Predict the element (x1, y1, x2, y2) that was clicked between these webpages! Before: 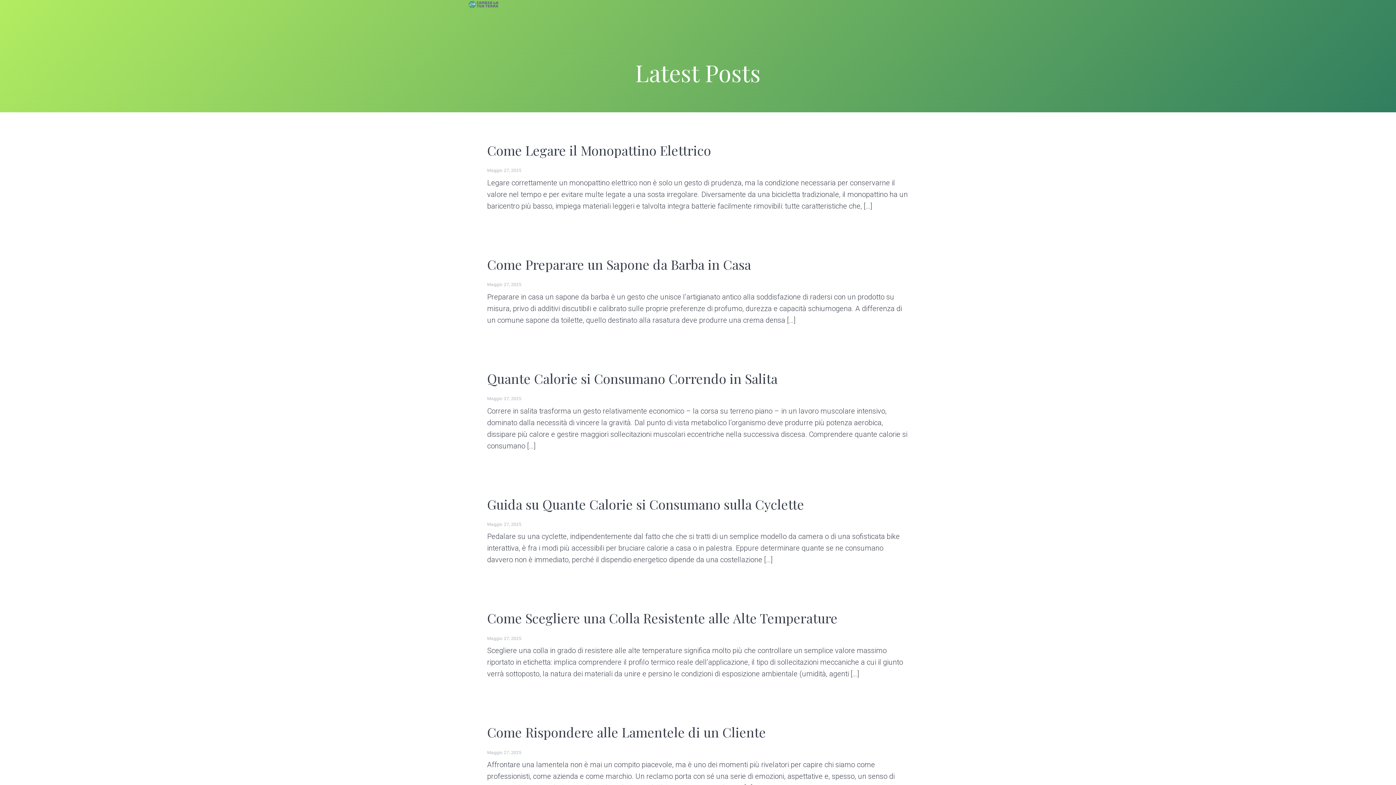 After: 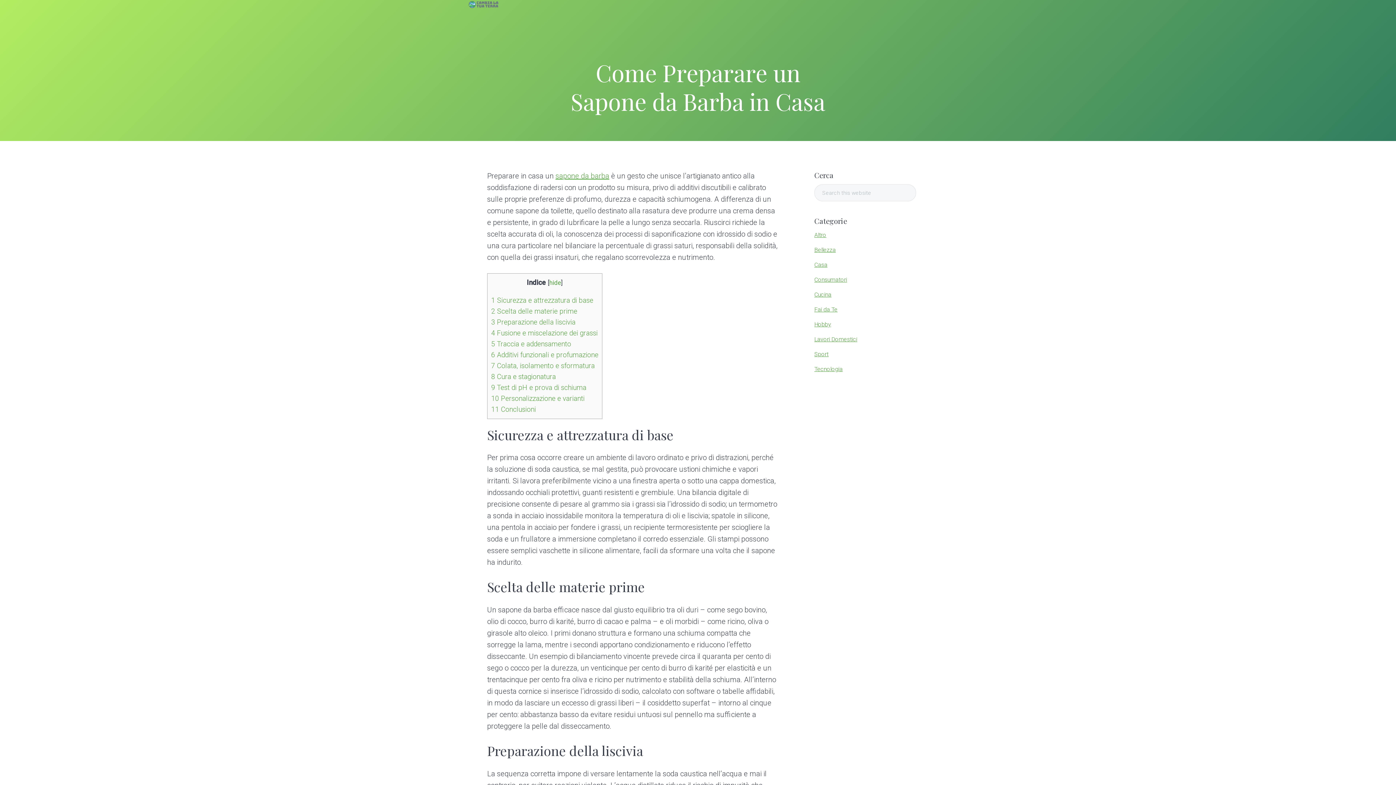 Action: label: Come Preparare un Sapone da Barba in Casa bbox: (487, 255, 751, 273)